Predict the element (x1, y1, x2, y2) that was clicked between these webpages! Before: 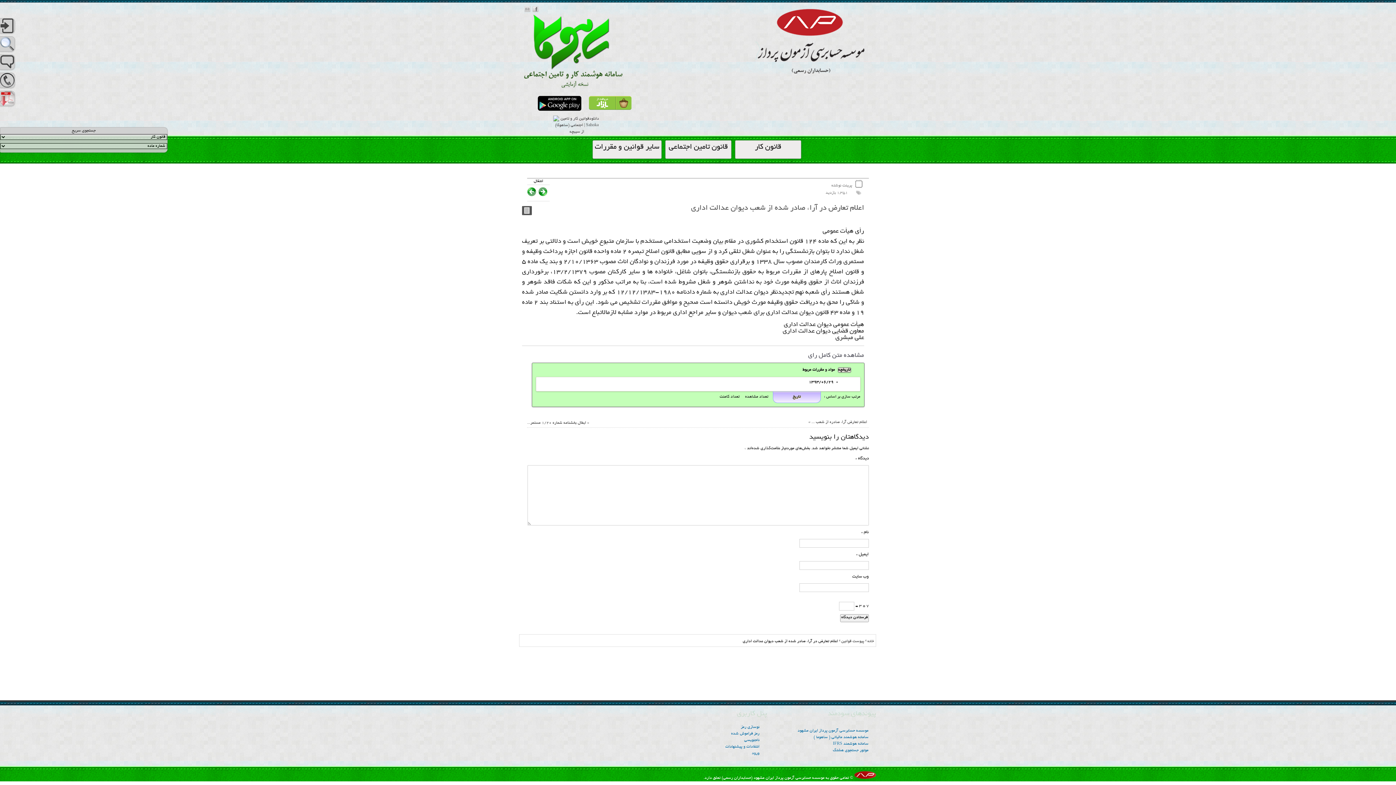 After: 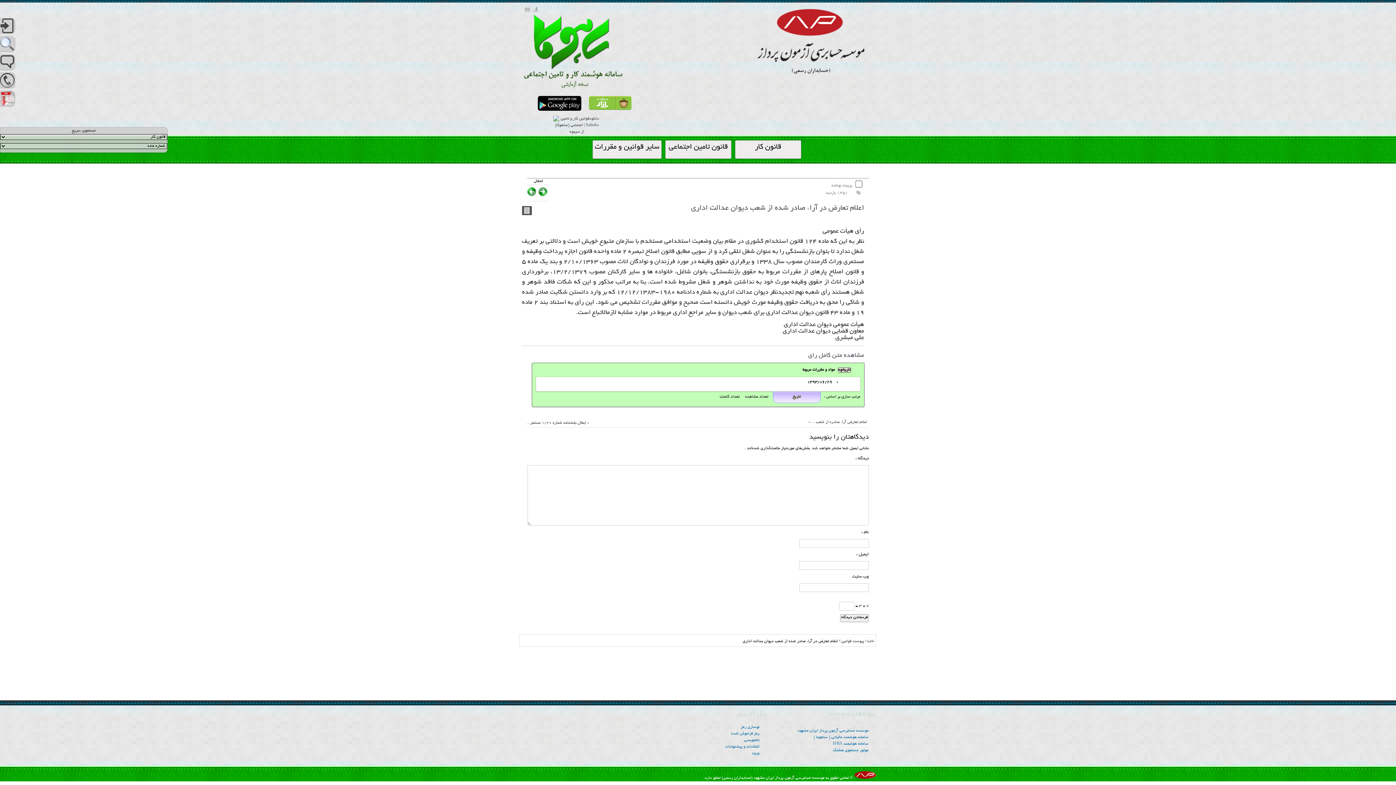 Action: bbox: (531, 9, 538, 13)